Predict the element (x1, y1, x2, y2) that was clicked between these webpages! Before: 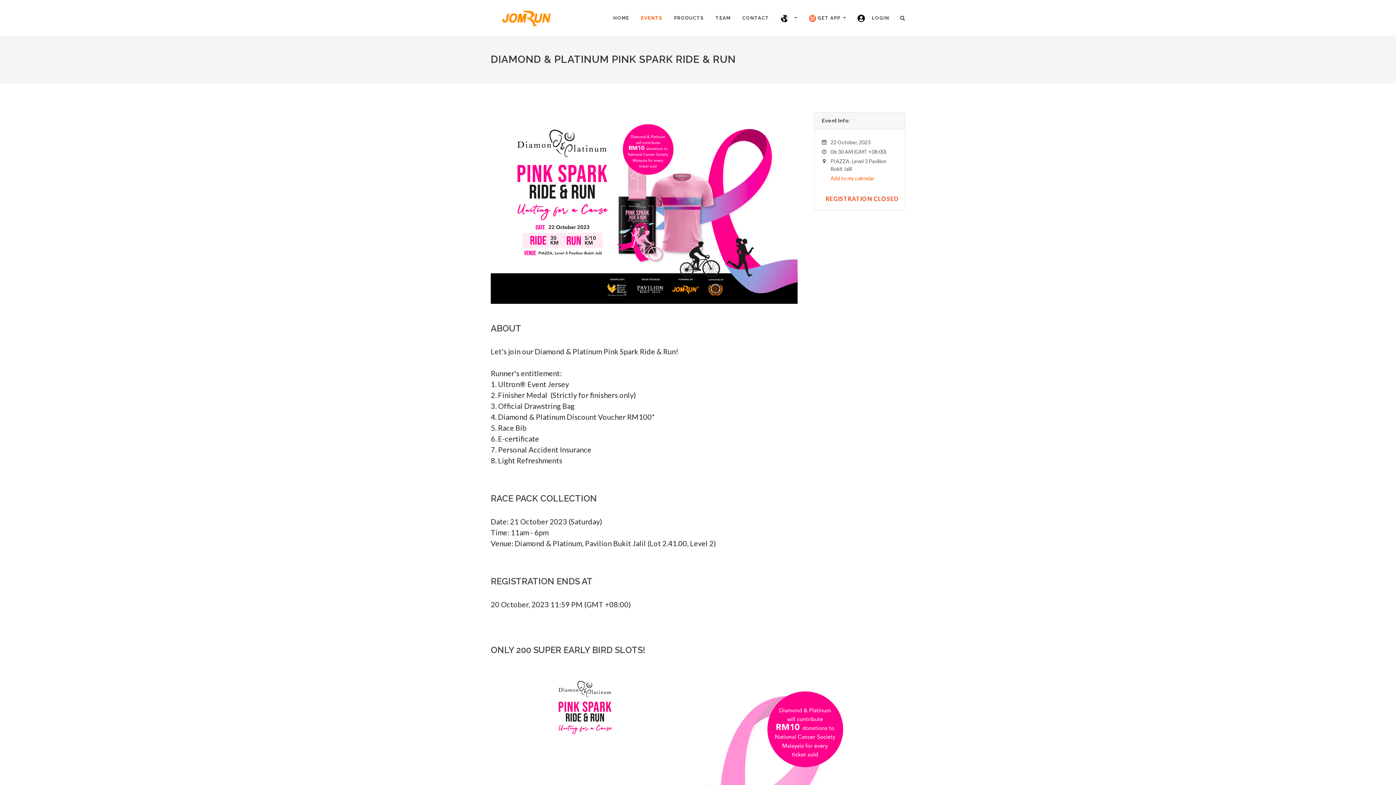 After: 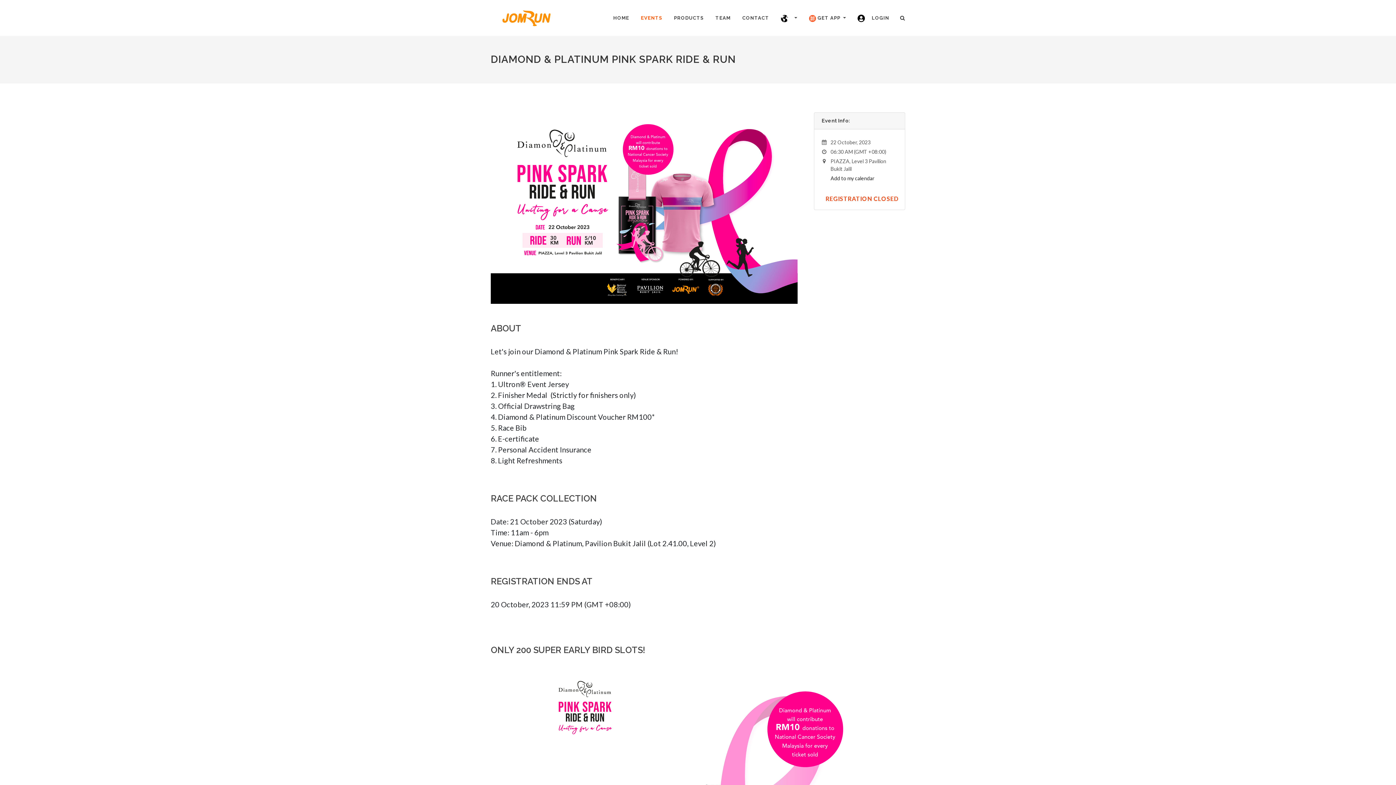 Action: bbox: (830, 175, 874, 181) label: Add to my calendar